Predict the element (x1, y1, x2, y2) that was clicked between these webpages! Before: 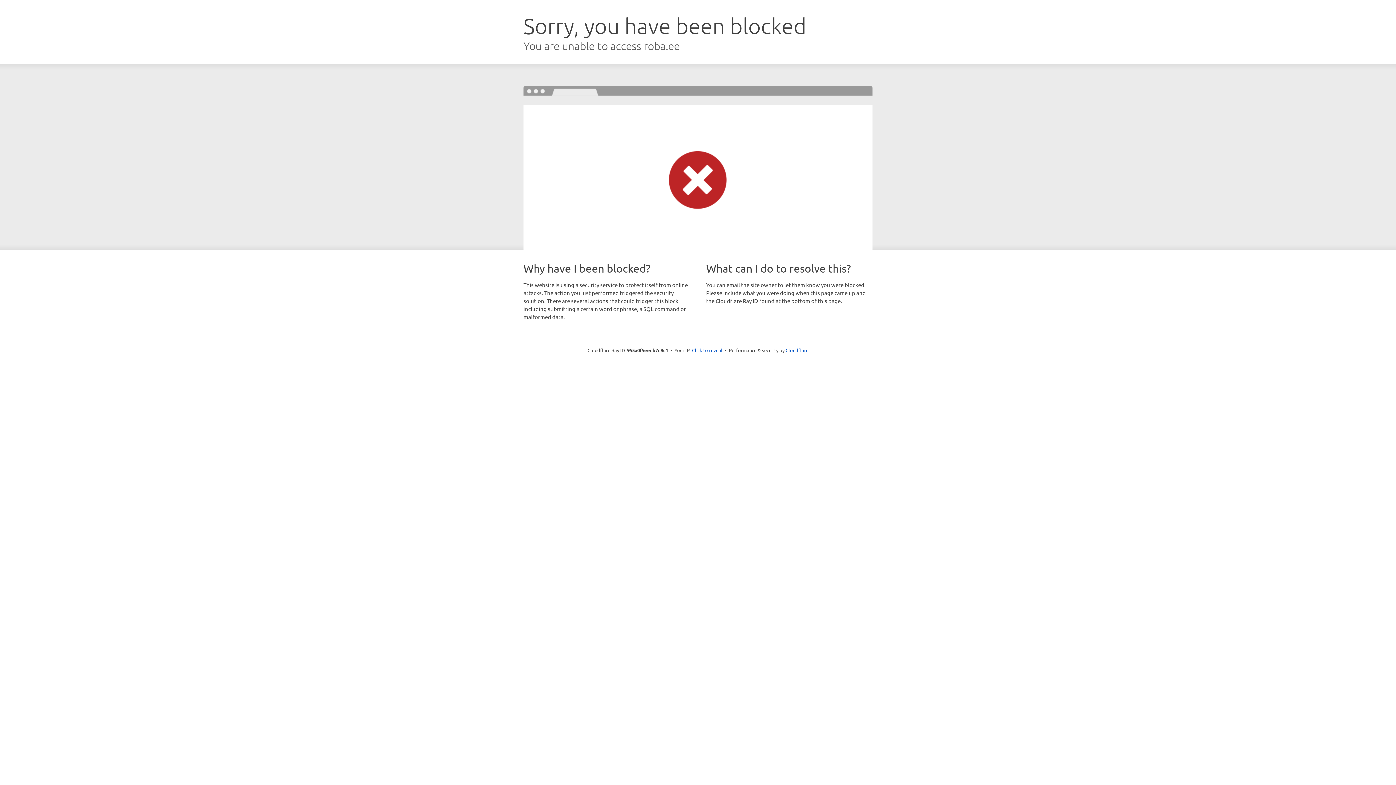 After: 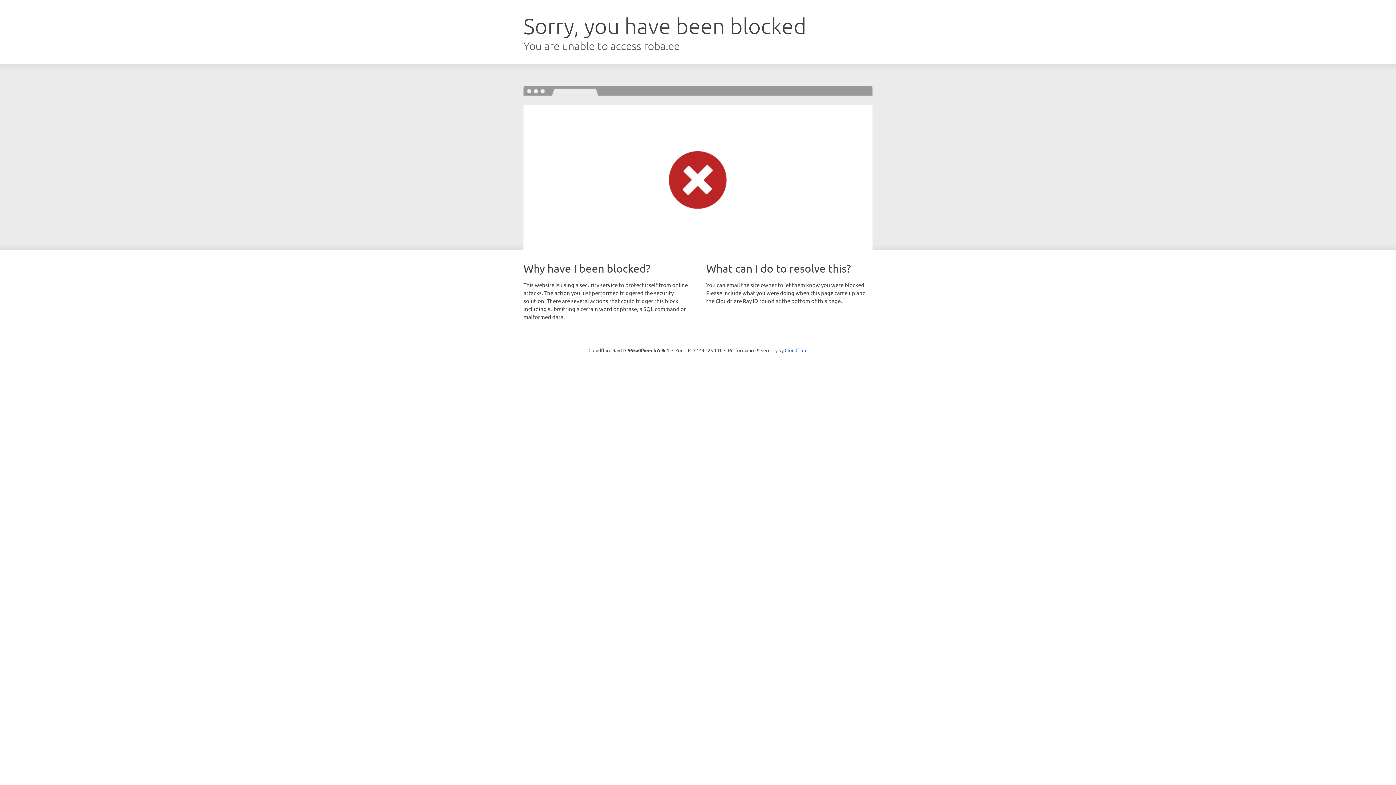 Action: label: Click to reveal bbox: (692, 346, 722, 353)